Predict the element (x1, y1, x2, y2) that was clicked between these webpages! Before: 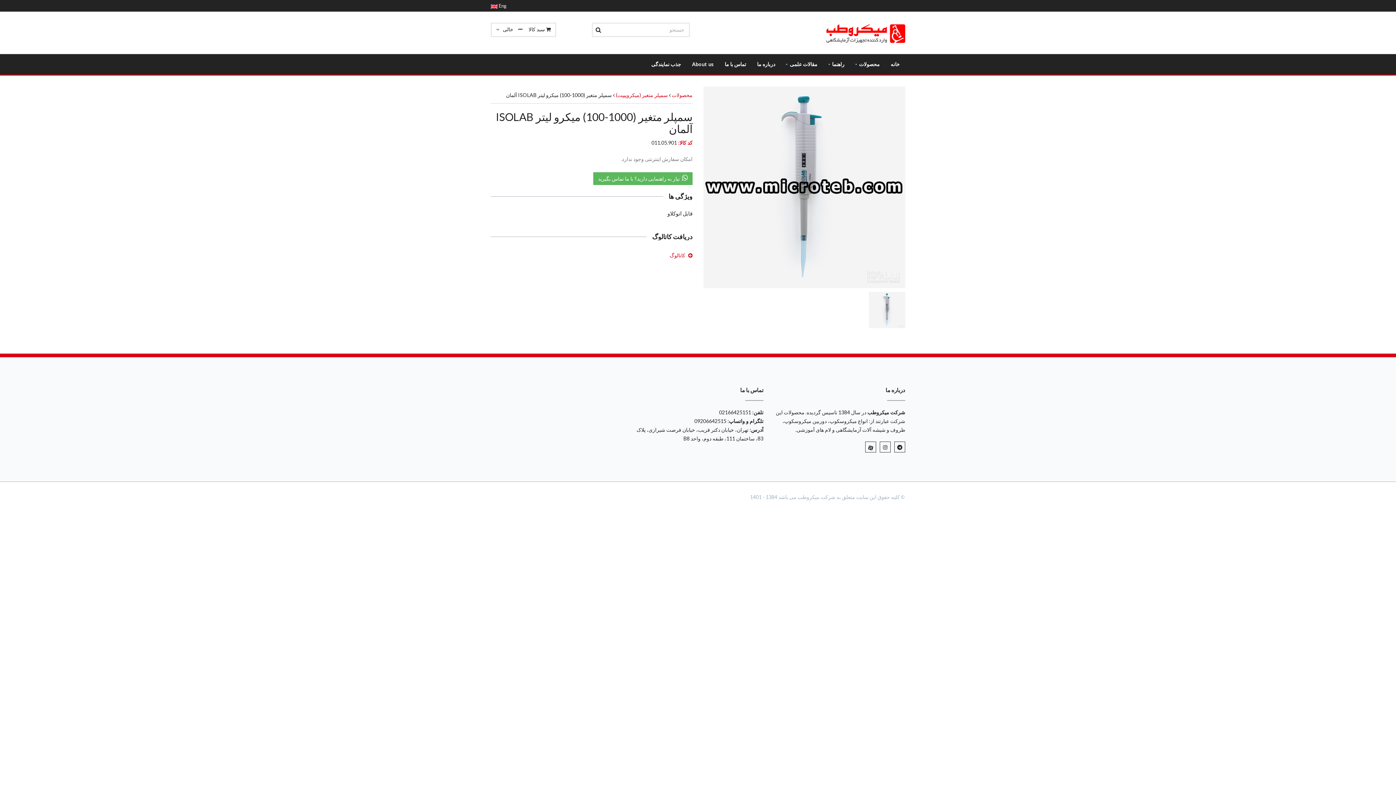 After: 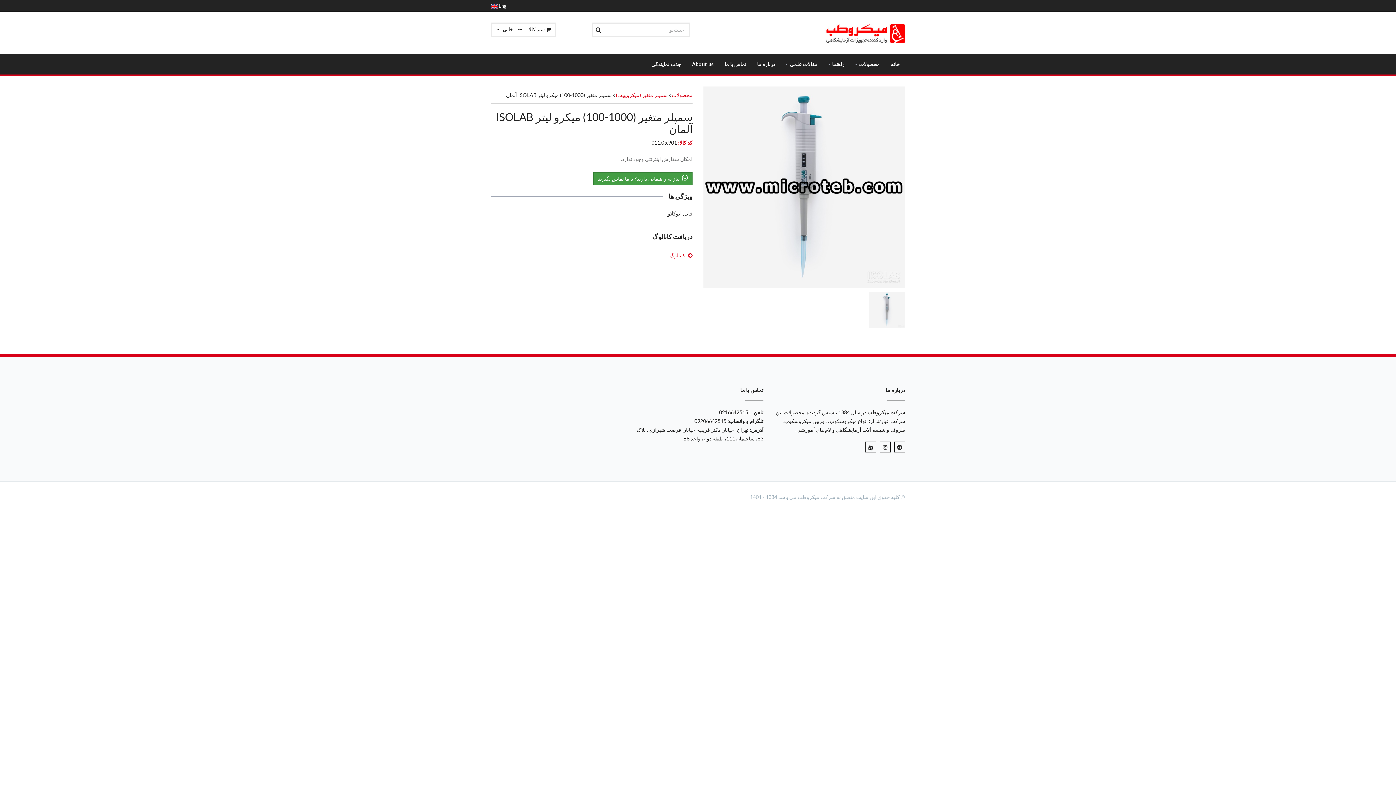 Action: label:   نیاز به راهنمایی دارید؟ با ما تماس بگیرید bbox: (593, 172, 692, 185)